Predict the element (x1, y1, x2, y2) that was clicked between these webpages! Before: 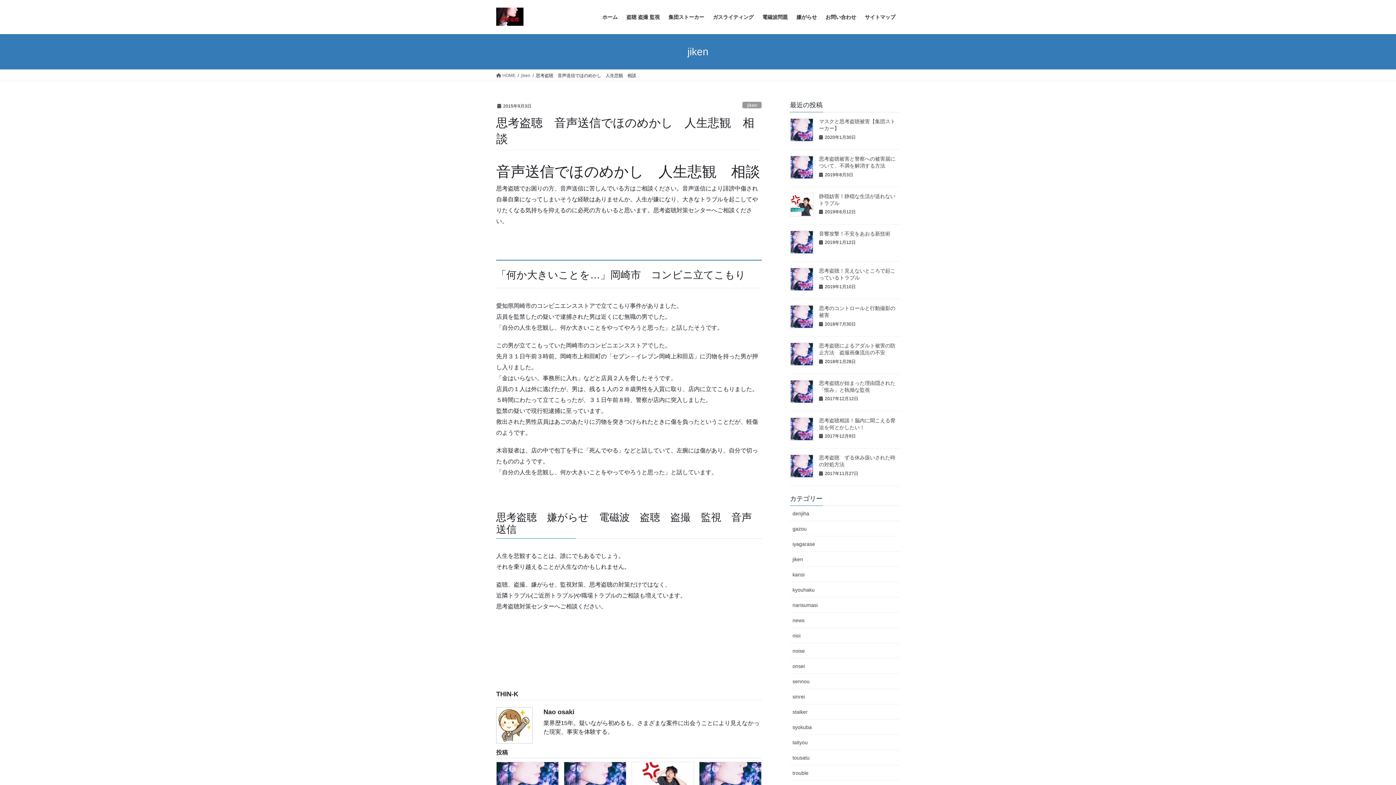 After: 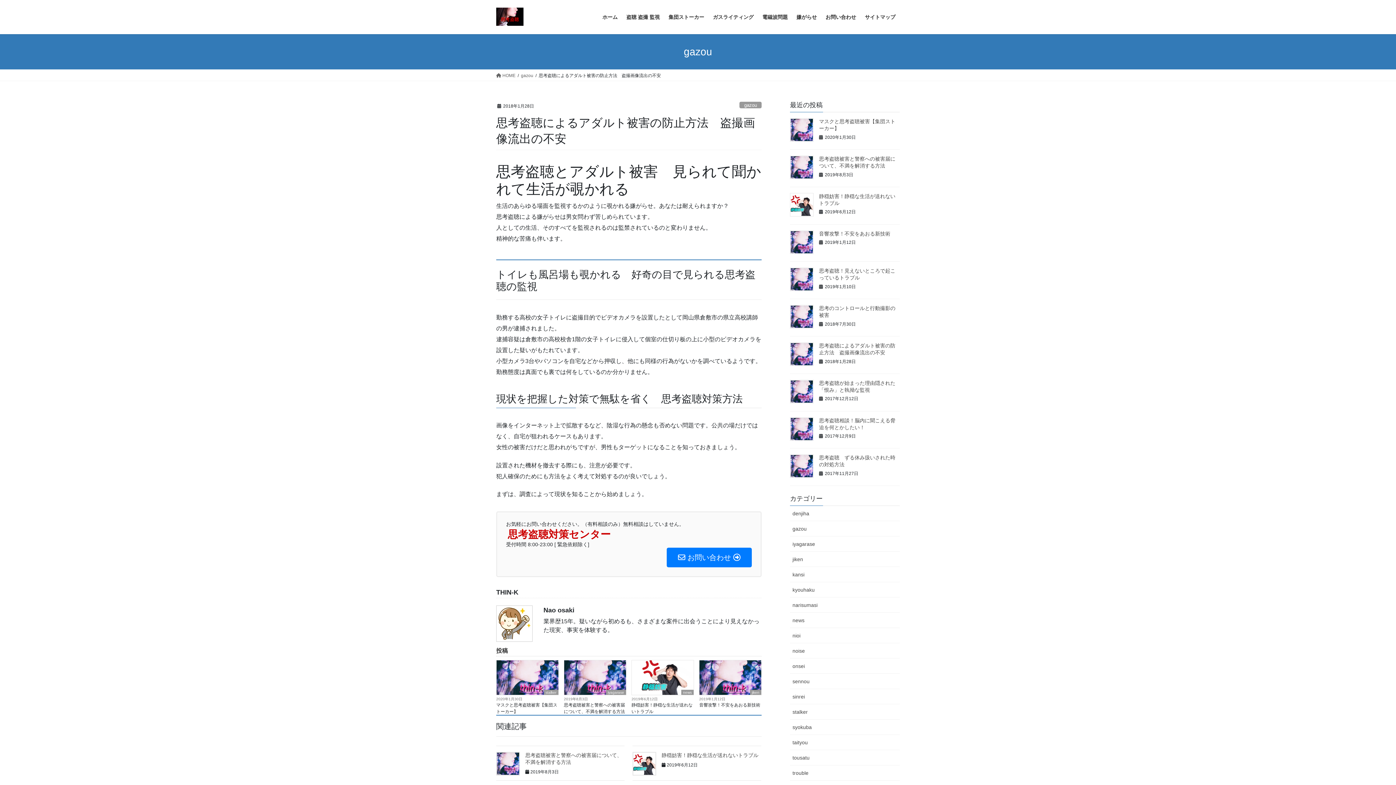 Action: bbox: (790, 342, 813, 366)